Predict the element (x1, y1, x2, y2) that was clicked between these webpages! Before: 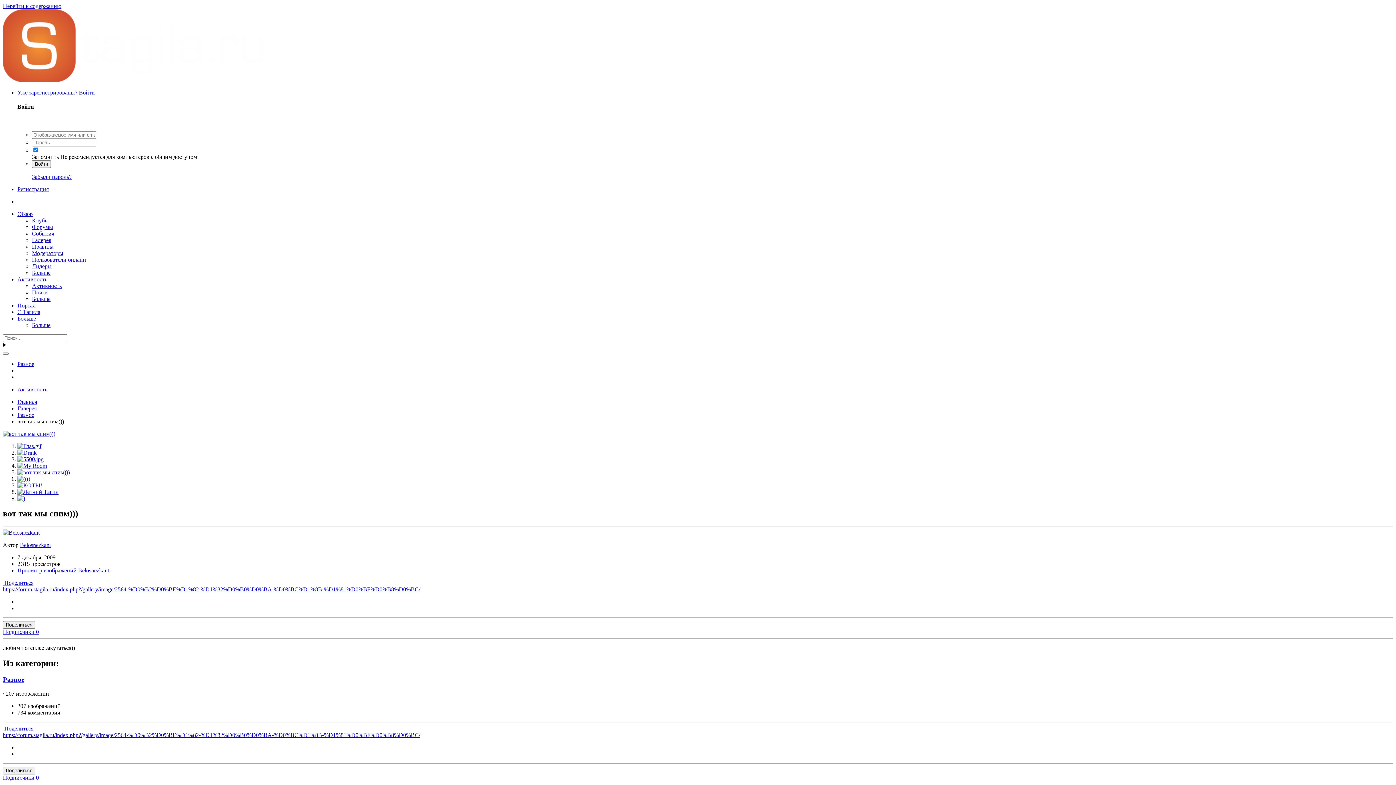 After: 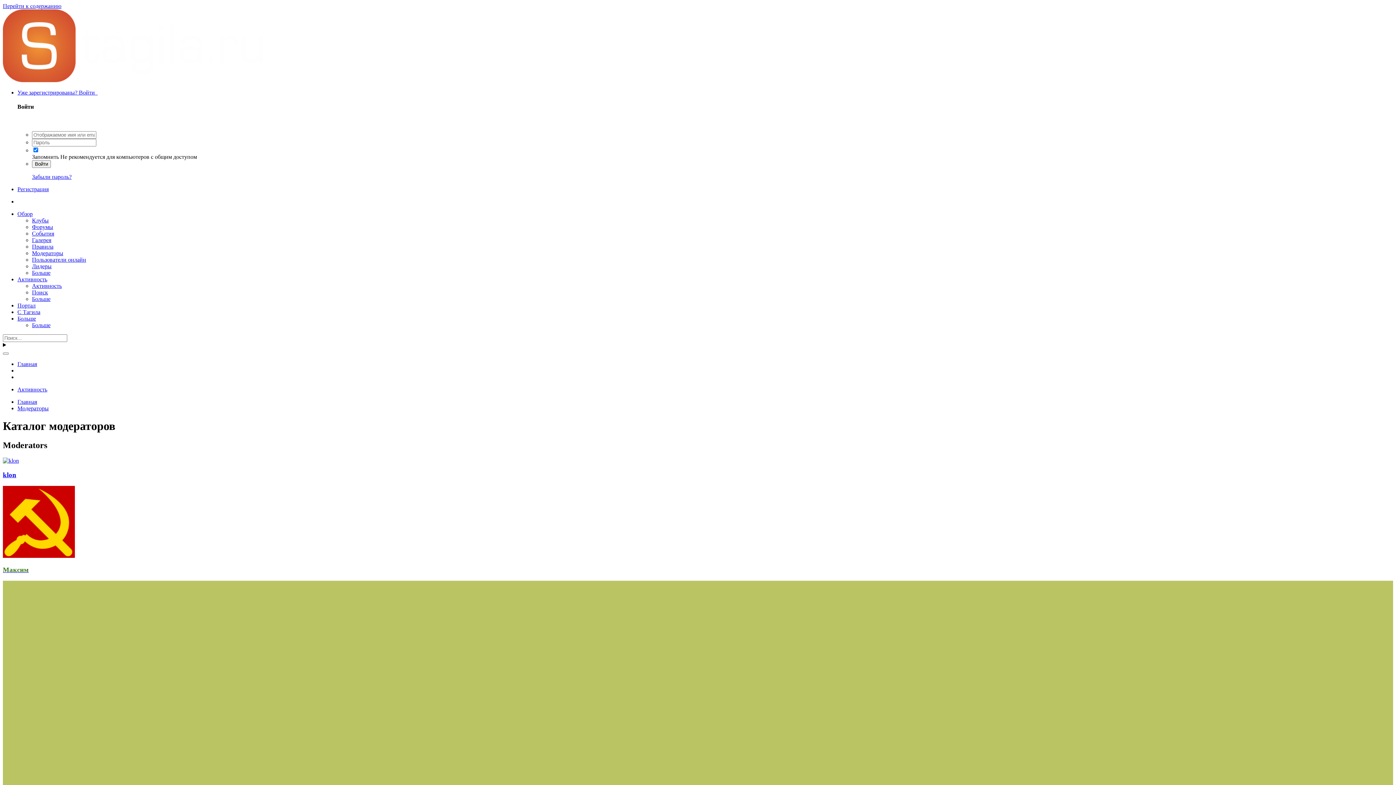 Action: bbox: (32, 250, 63, 256) label: Модераторы